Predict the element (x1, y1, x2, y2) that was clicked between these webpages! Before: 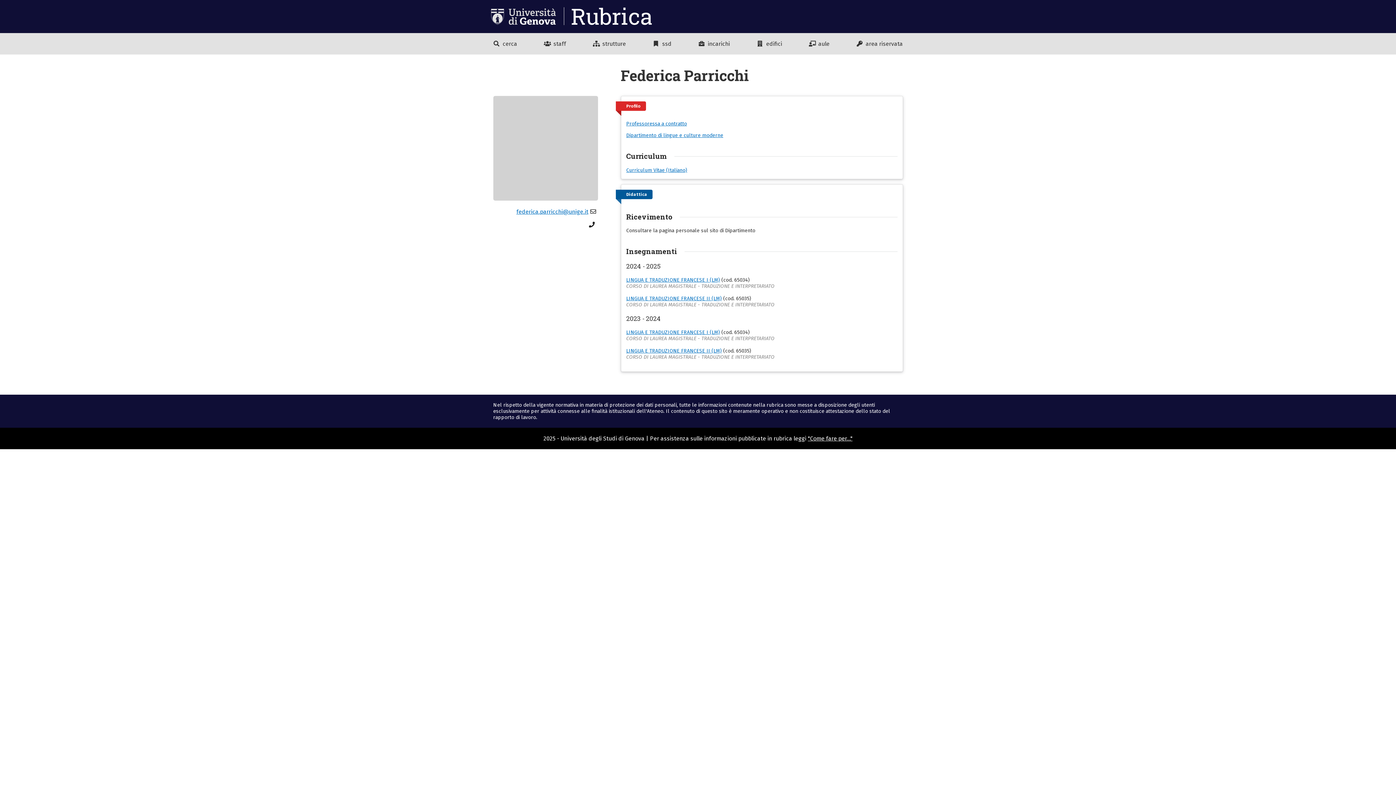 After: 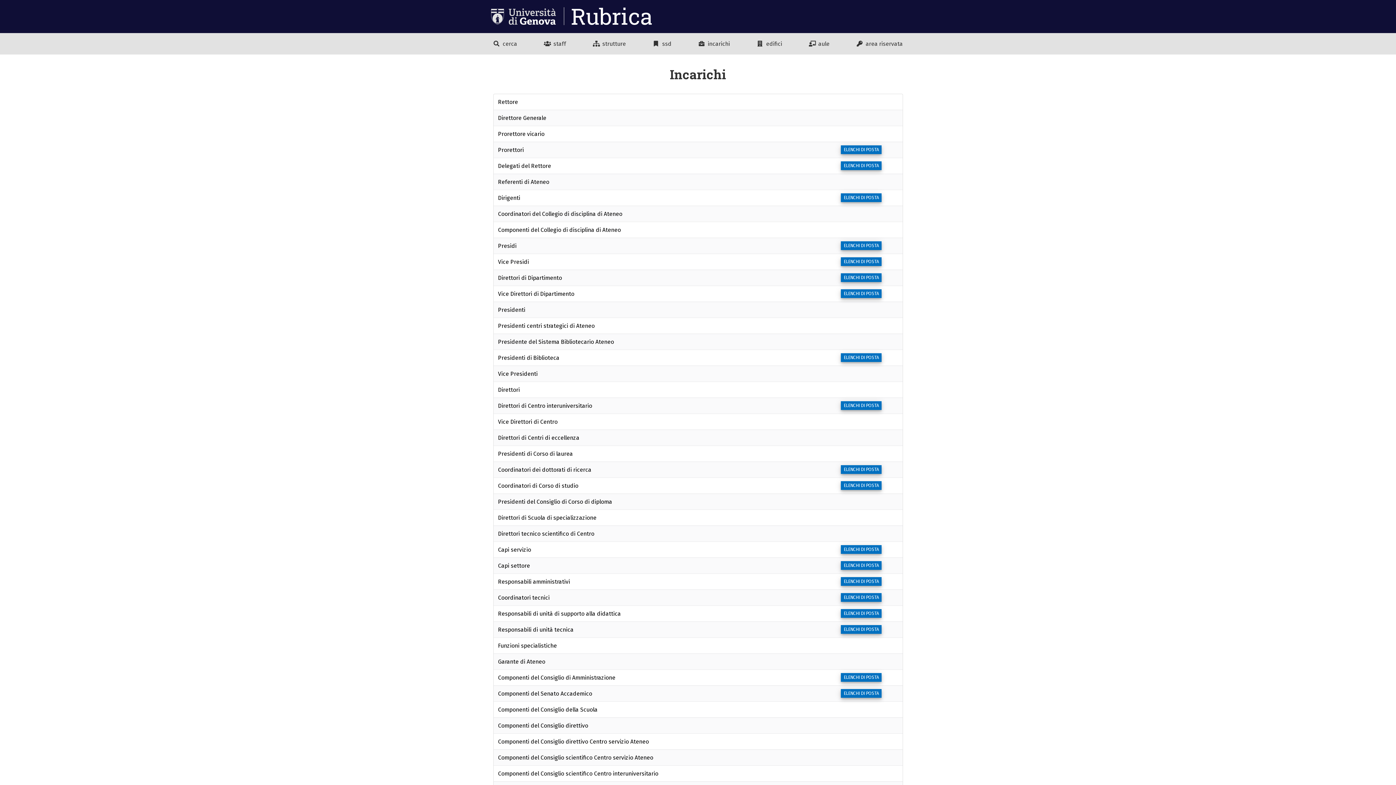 Action: bbox: (698, 40, 730, 47) label:  incarichi